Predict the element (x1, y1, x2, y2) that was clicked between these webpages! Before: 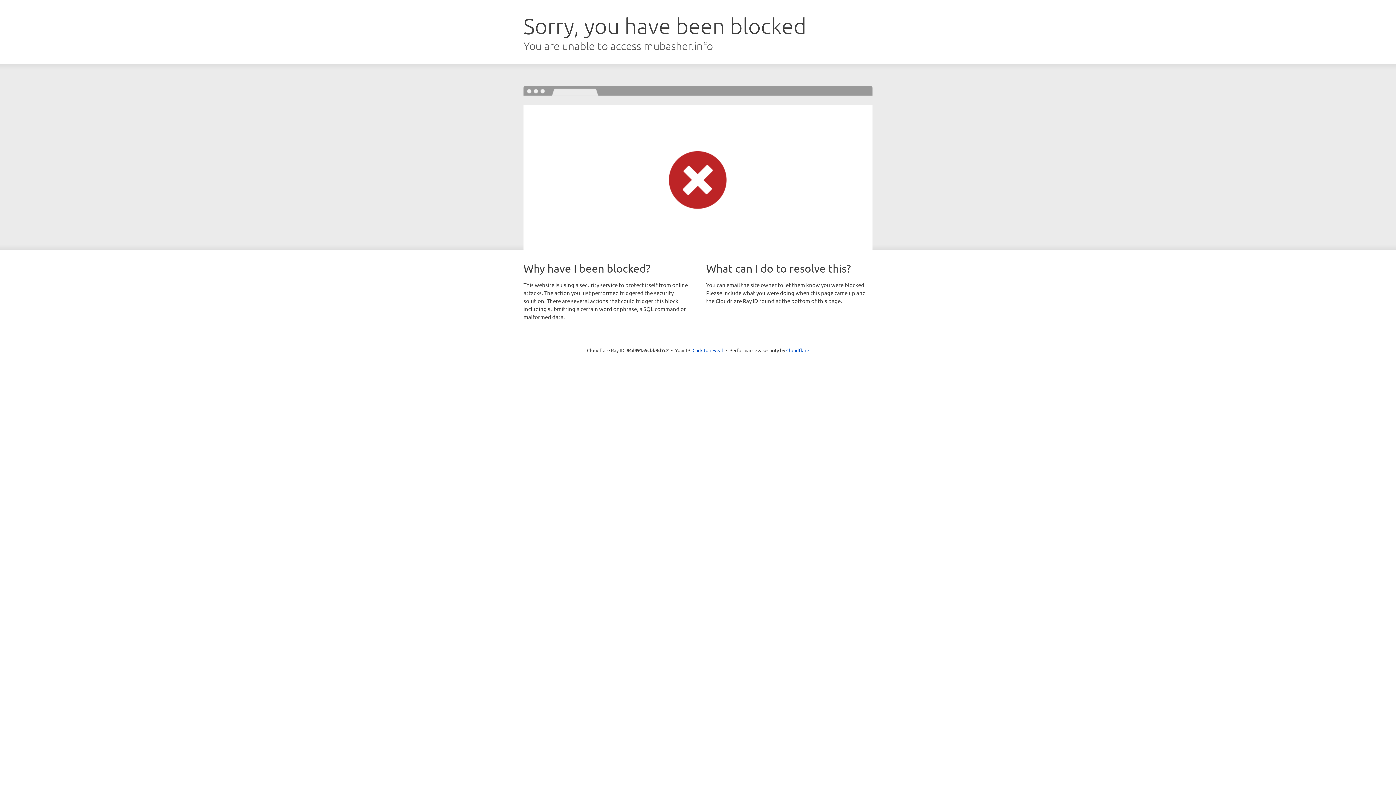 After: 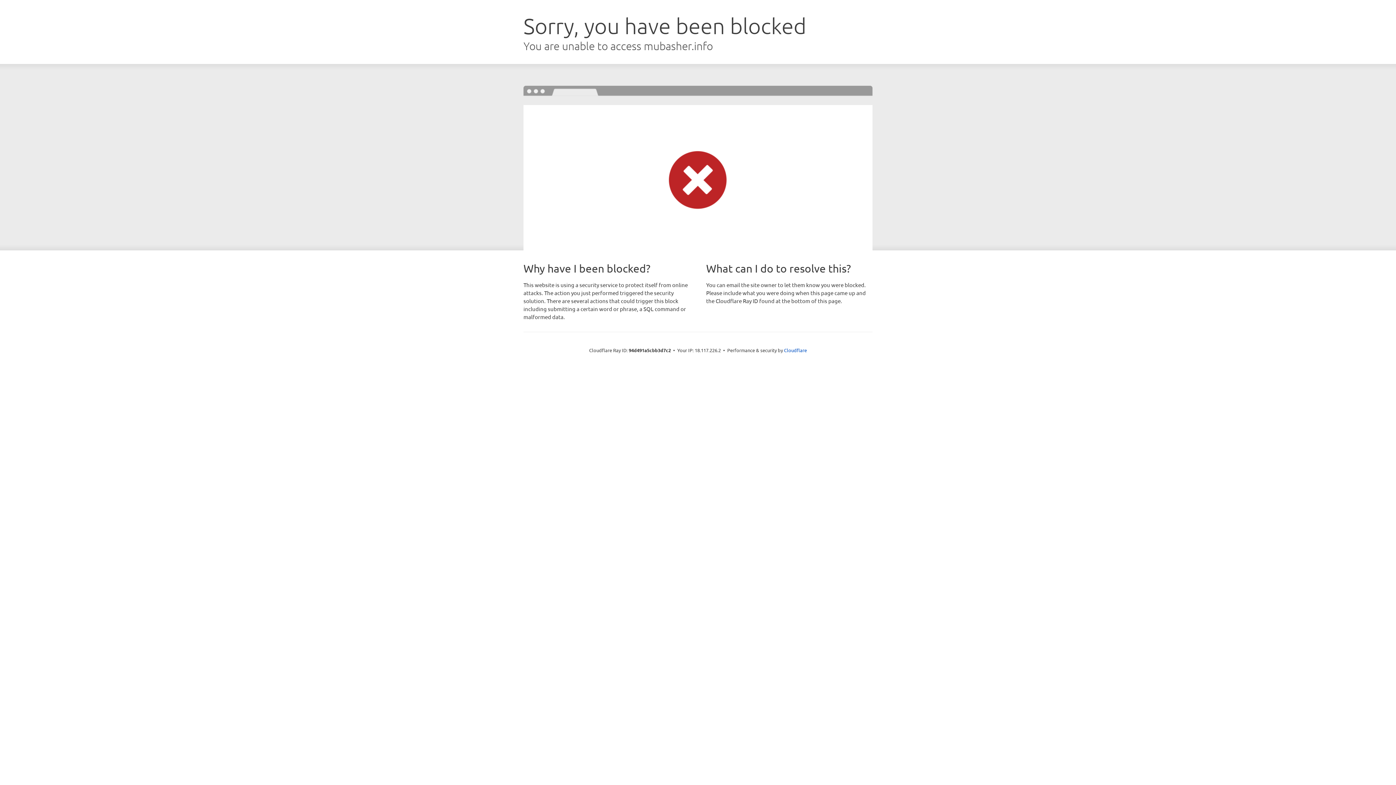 Action: label: Click to reveal bbox: (692, 346, 723, 353)